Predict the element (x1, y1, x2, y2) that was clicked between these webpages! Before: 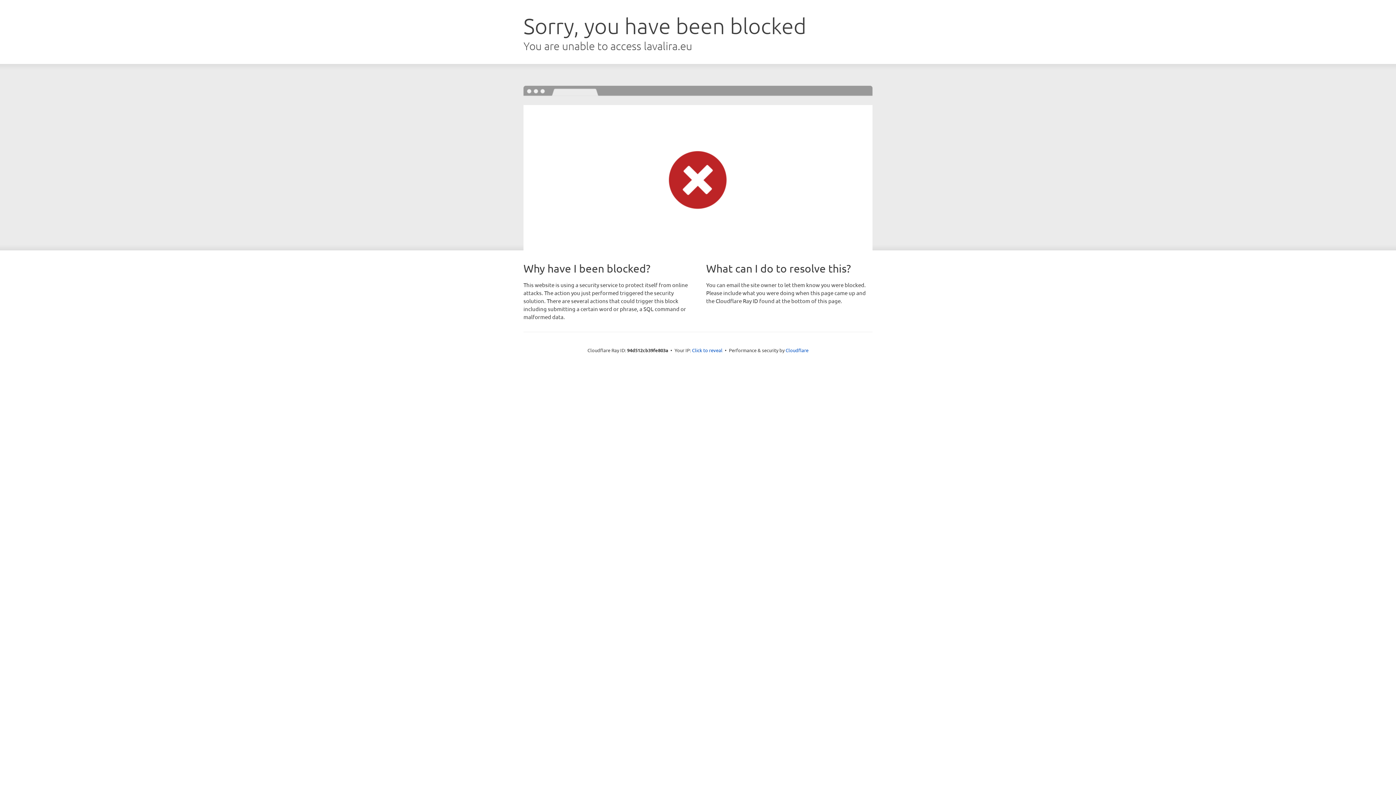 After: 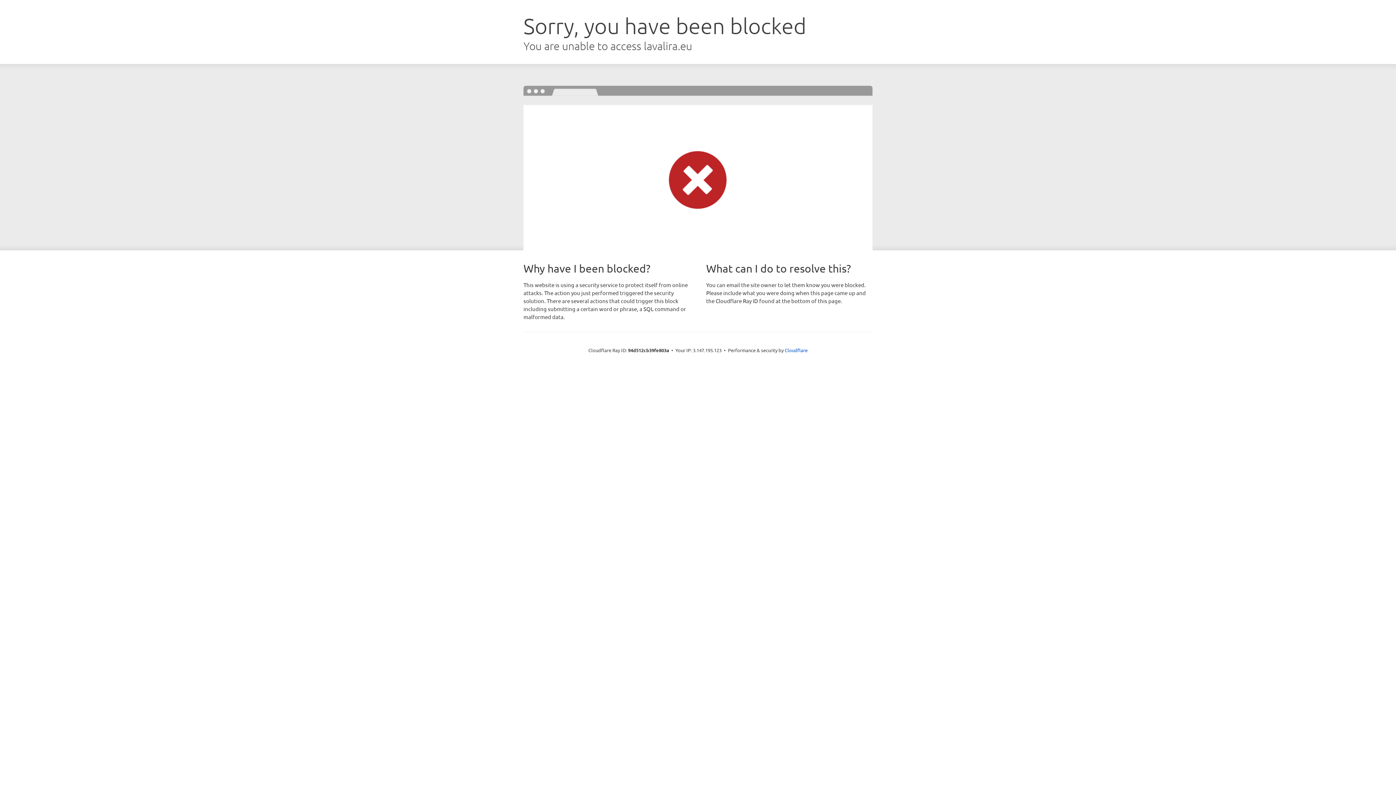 Action: label: Click to reveal bbox: (692, 346, 722, 353)